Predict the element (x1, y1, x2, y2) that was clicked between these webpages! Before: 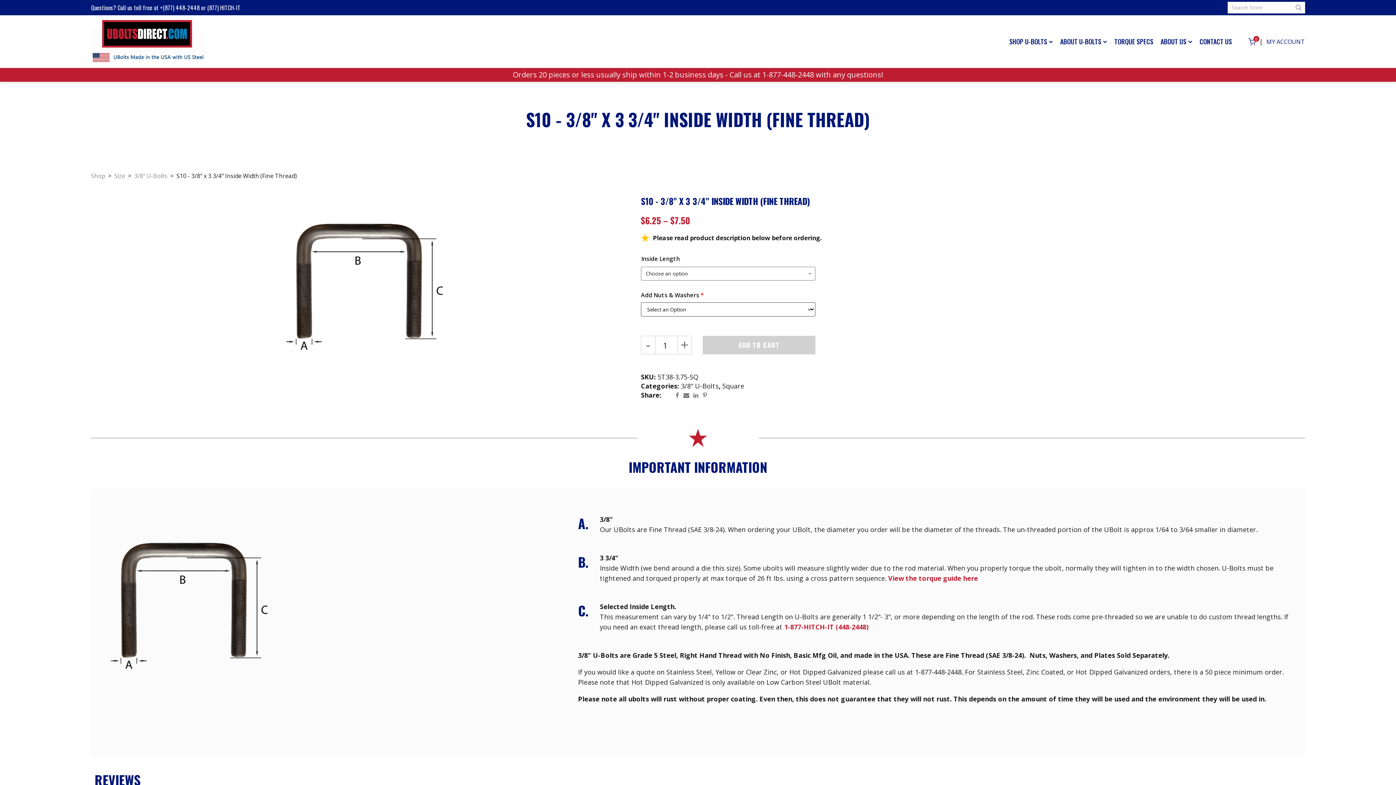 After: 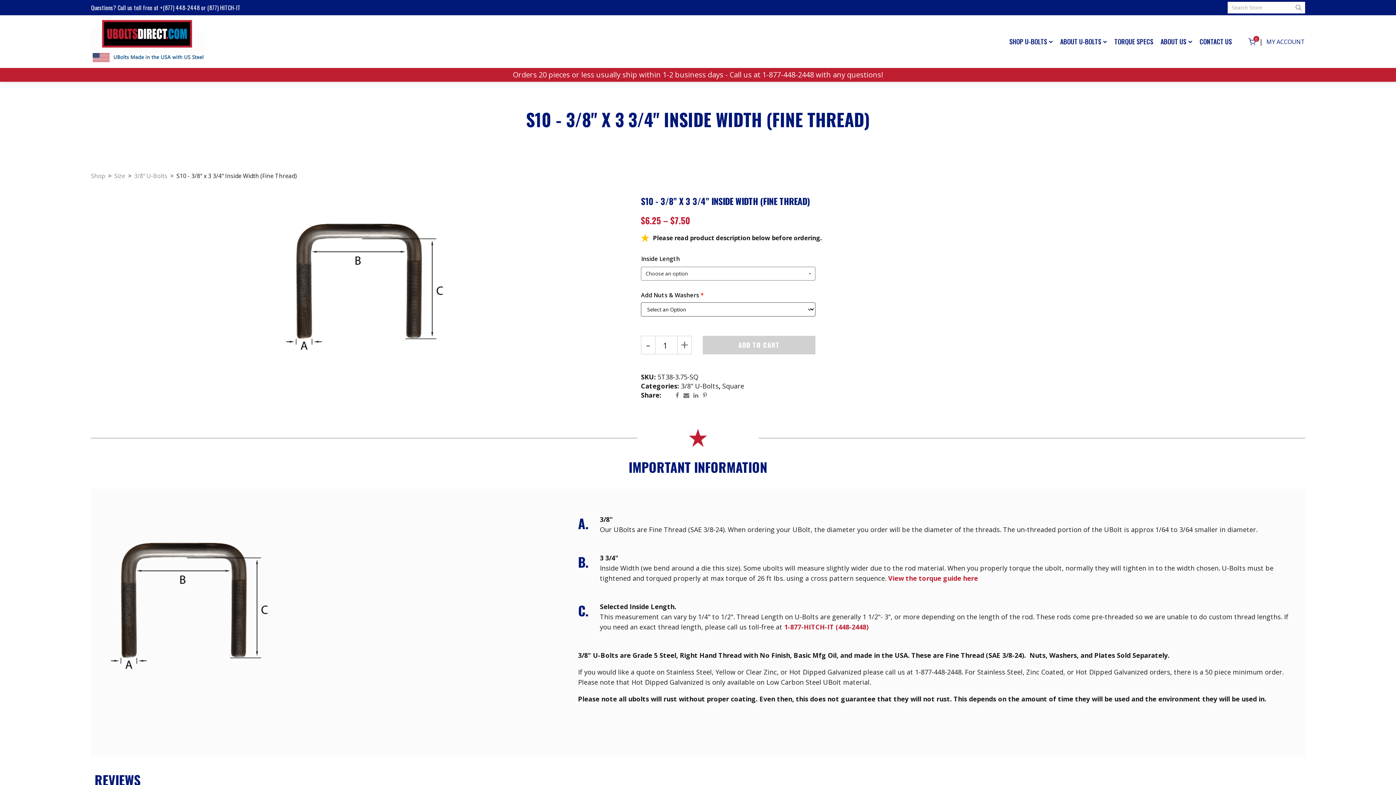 Action: label: Facebook bbox: (674, 392, 683, 398)